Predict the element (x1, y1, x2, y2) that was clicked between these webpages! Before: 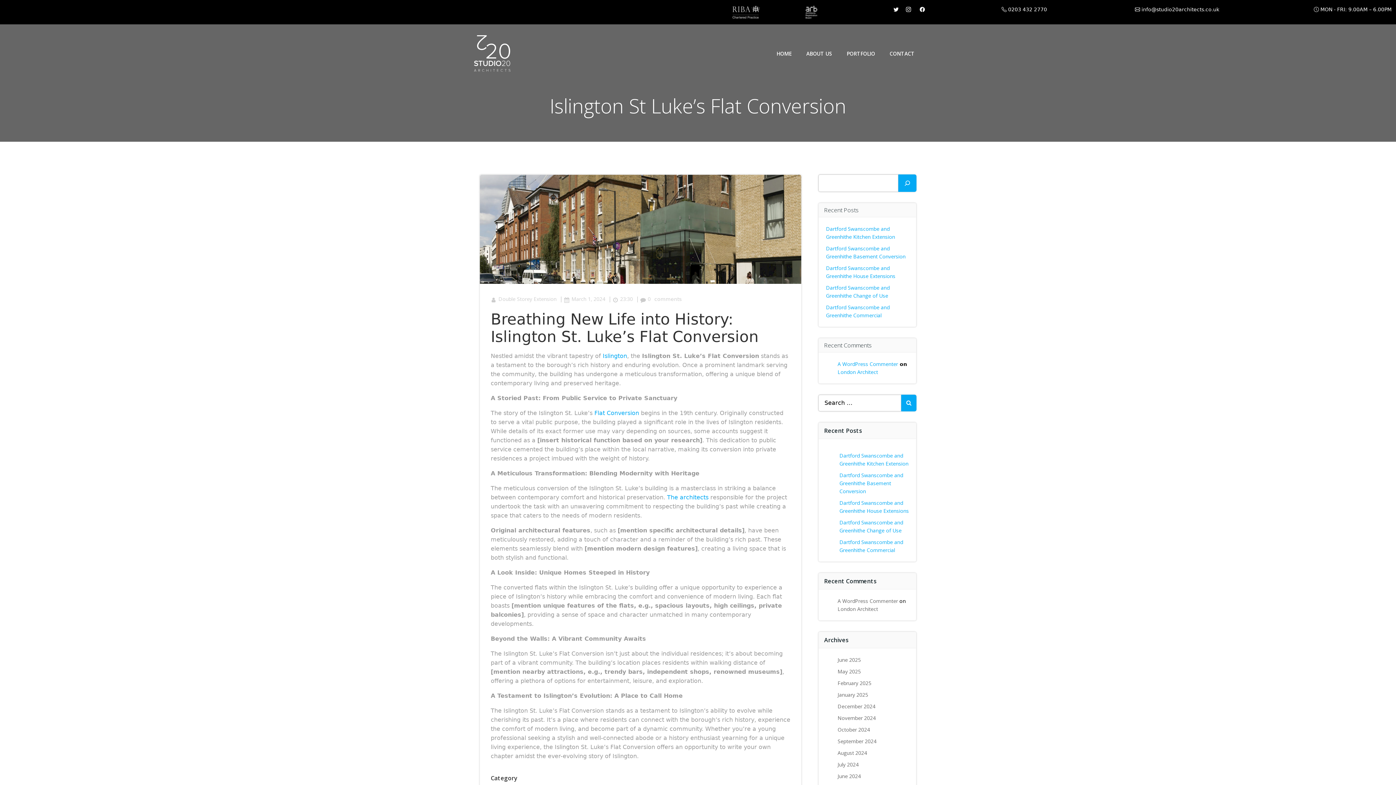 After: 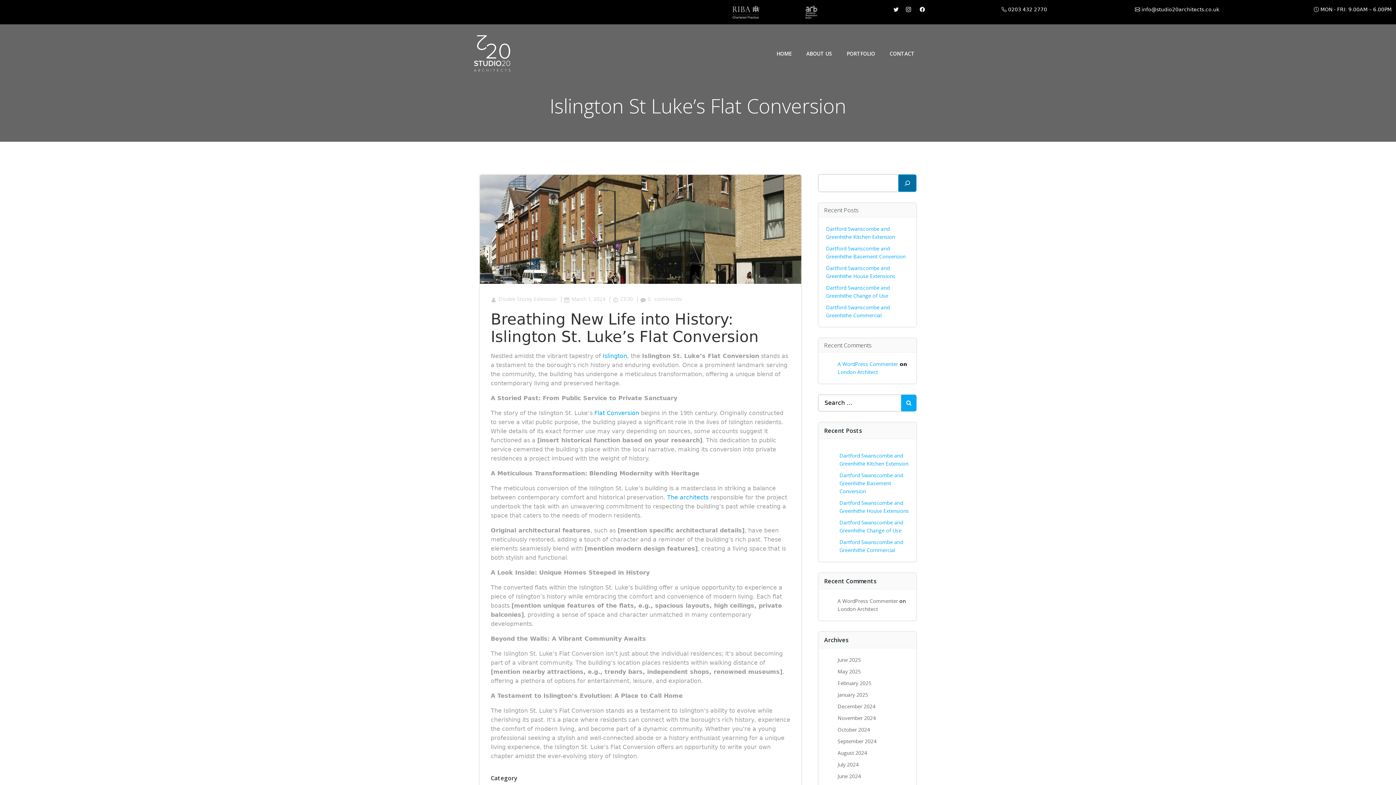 Action: label: Search bbox: (898, 174, 916, 192)